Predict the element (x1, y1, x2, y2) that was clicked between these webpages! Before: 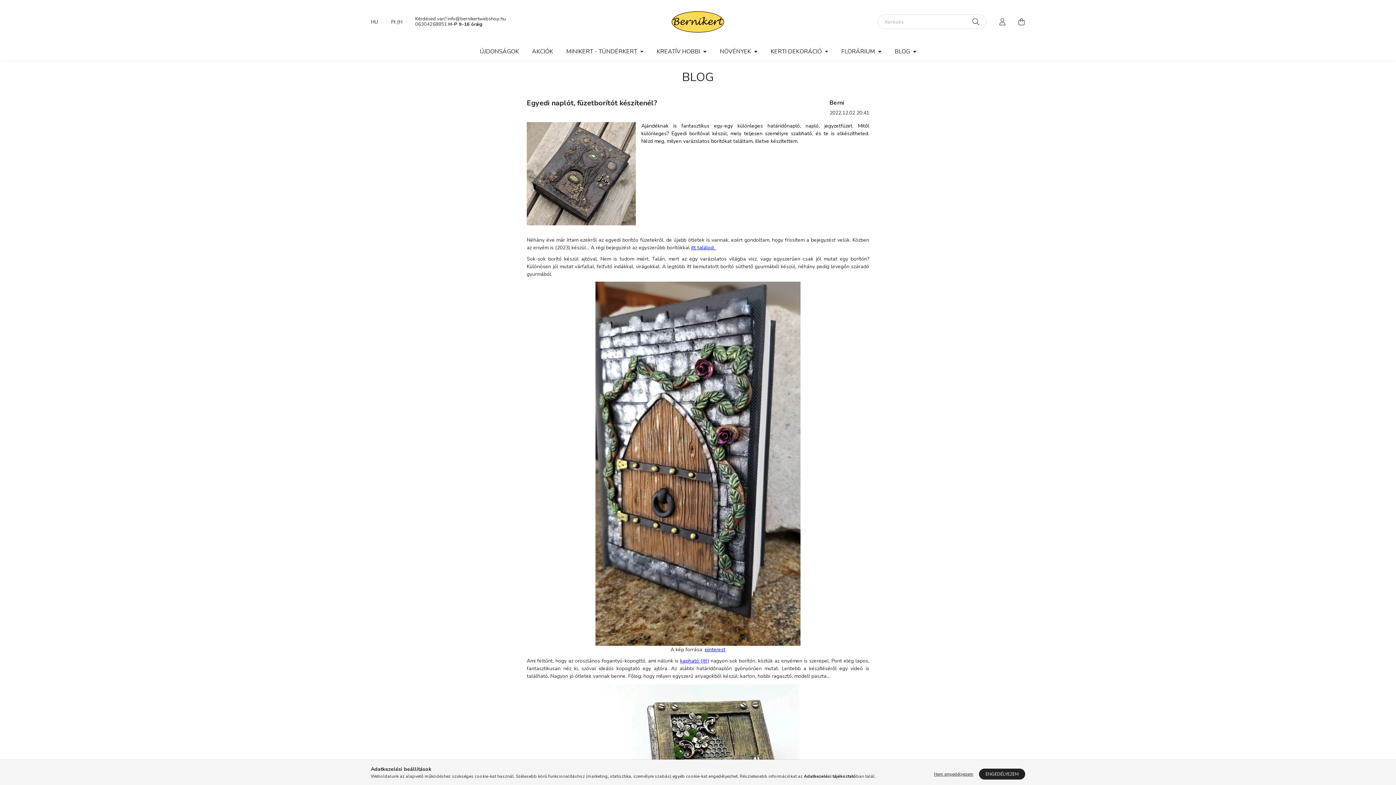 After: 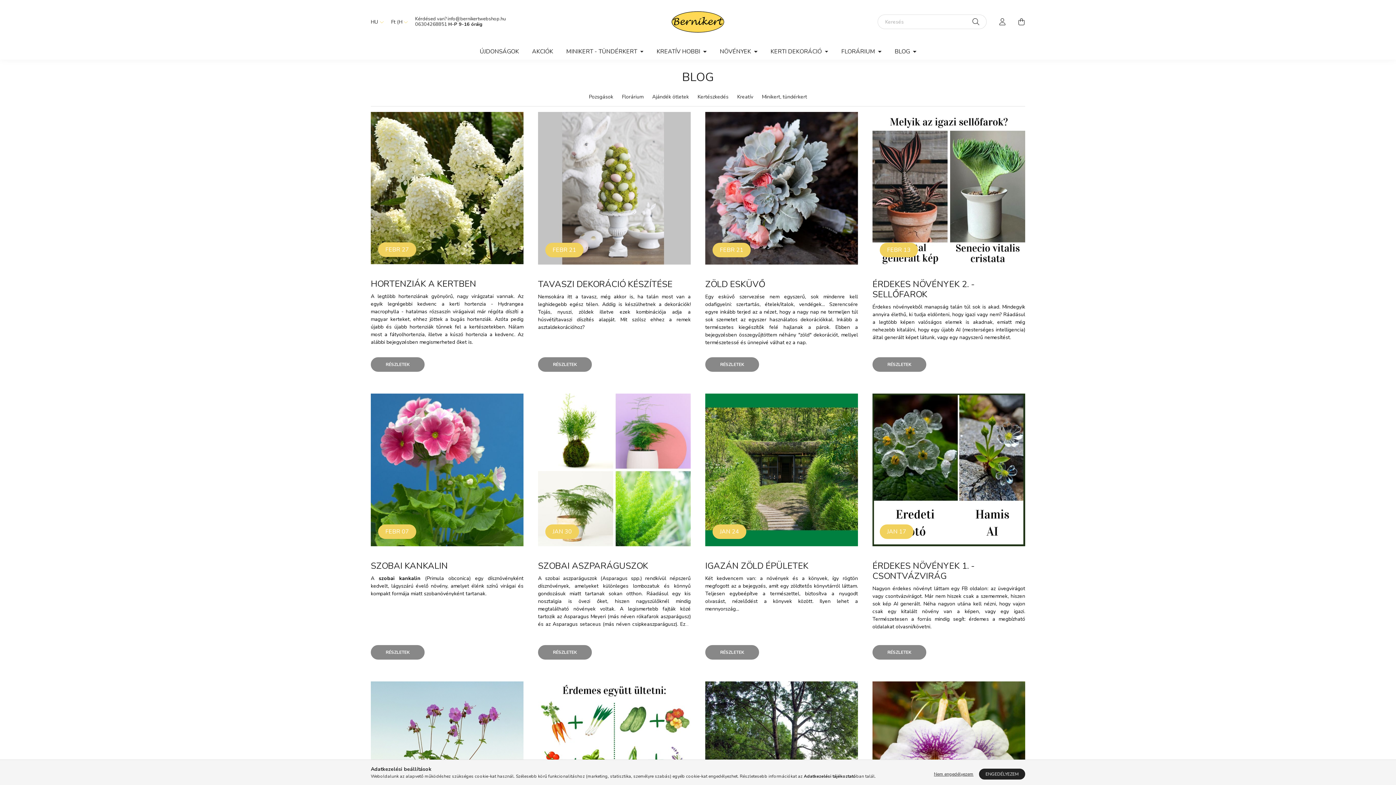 Action: bbox: (888, 43, 923, 59) label: BLOG 